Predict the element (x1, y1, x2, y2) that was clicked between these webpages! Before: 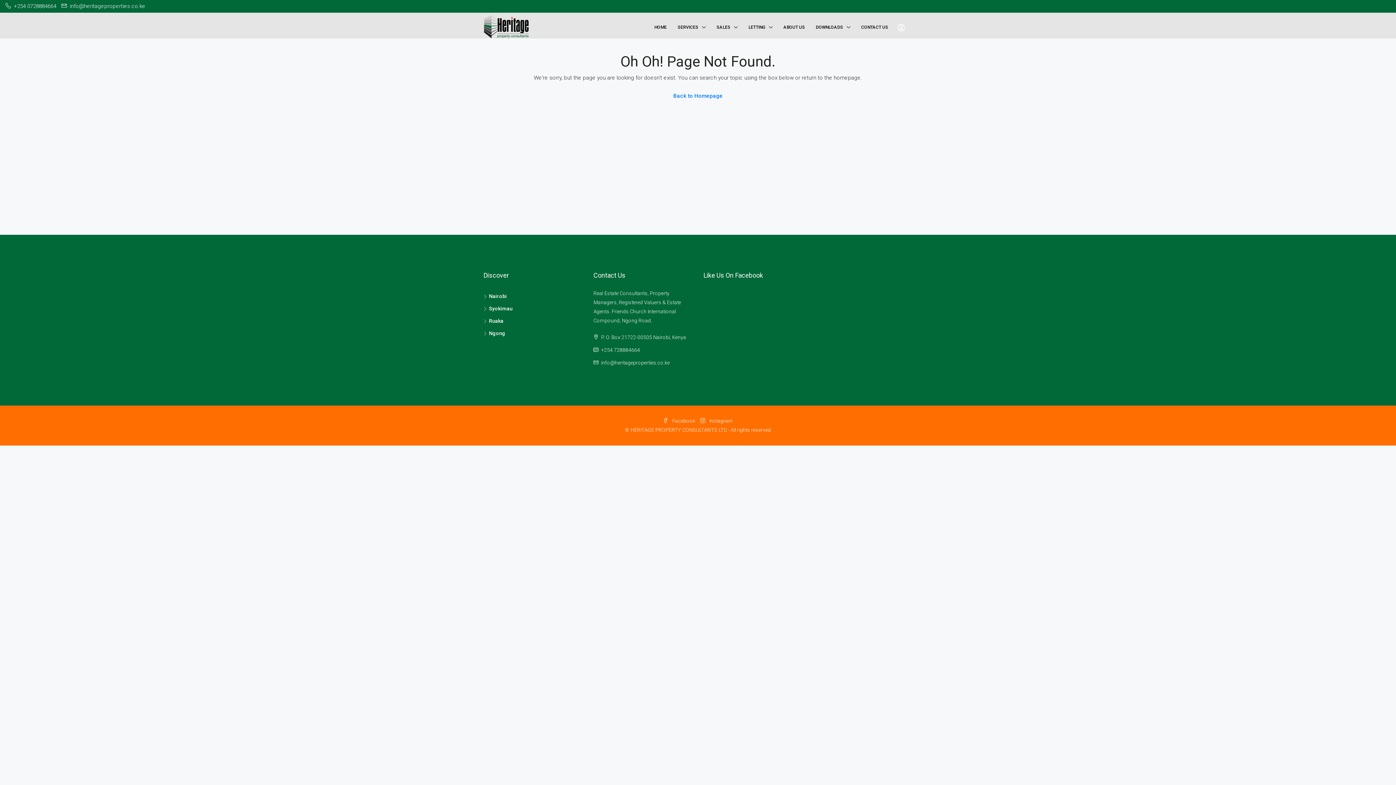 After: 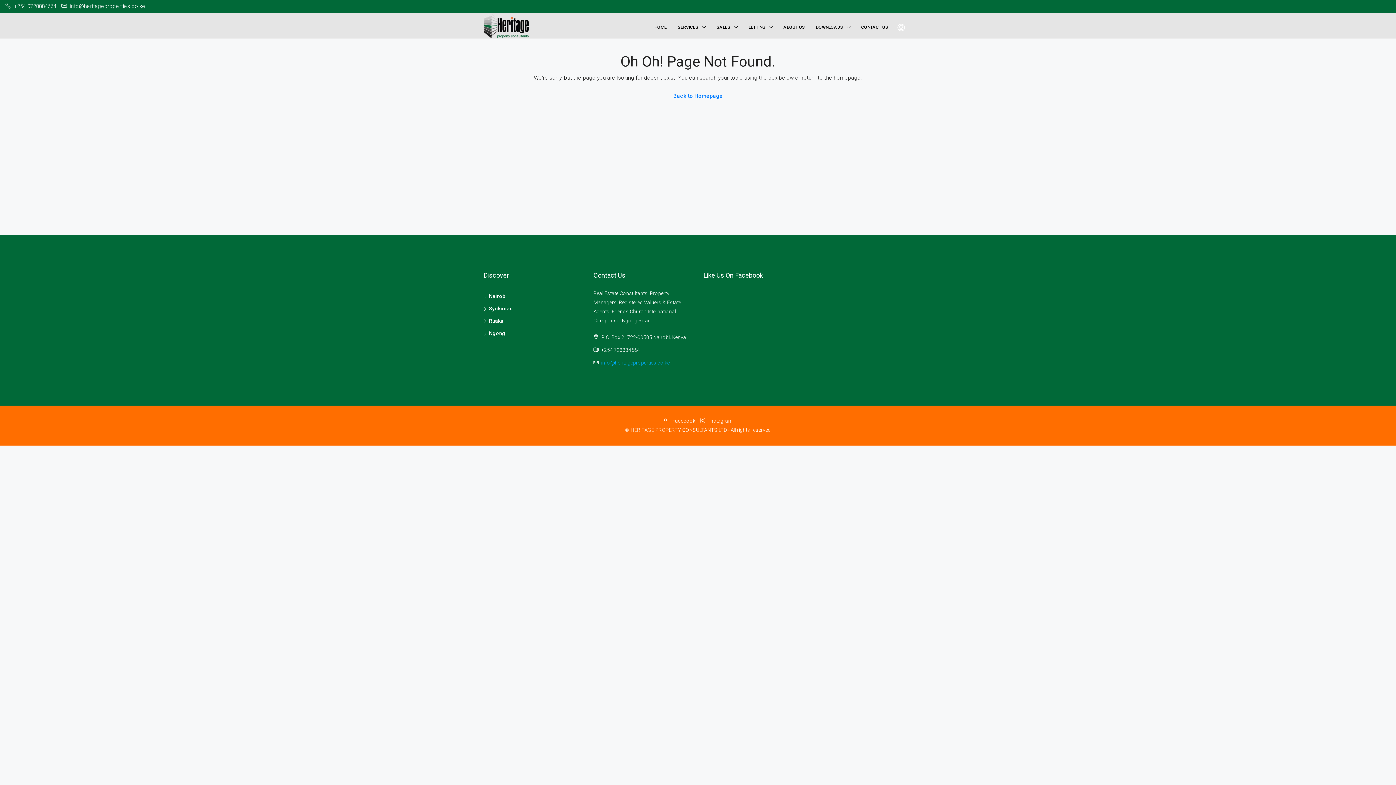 Action: bbox: (601, 360, 670, 365) label: info@heritageproperties.co.ke